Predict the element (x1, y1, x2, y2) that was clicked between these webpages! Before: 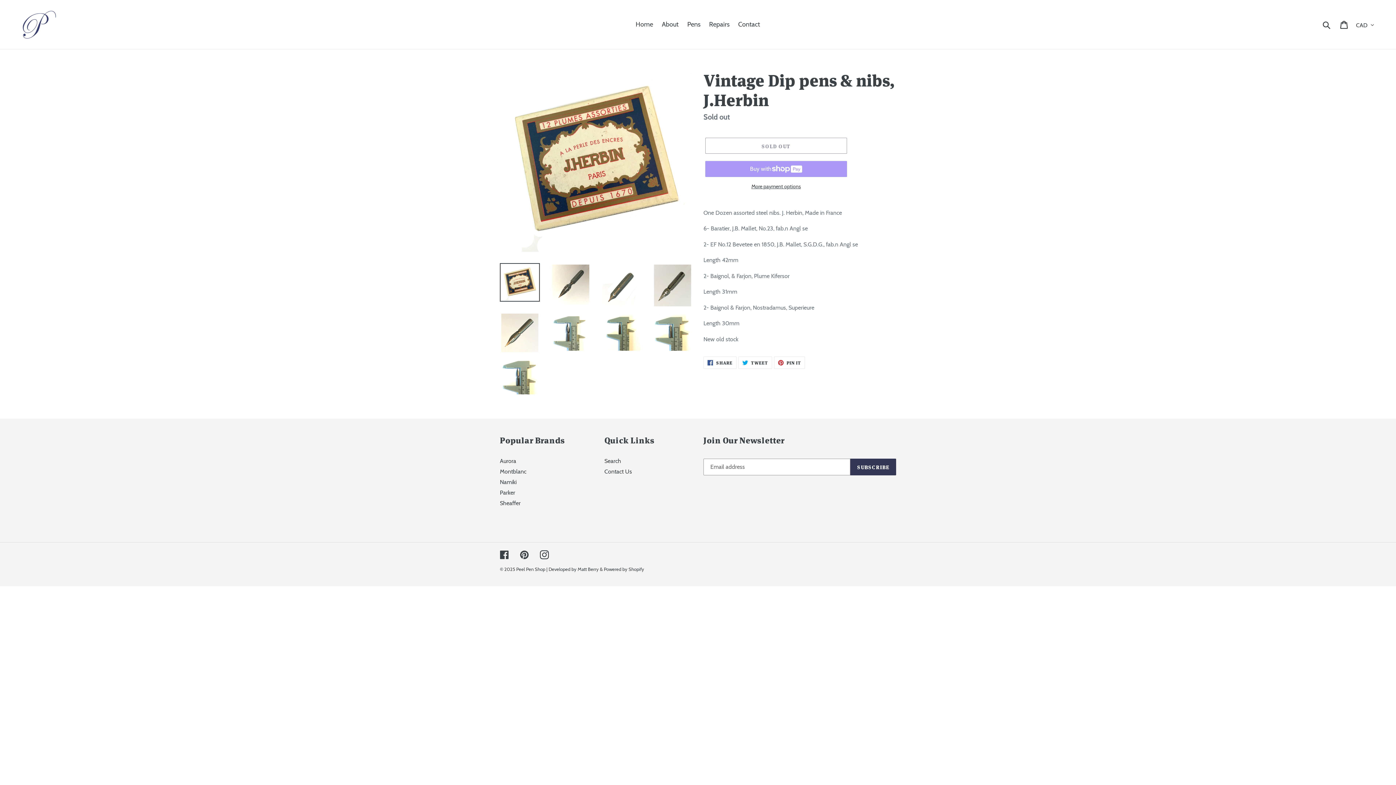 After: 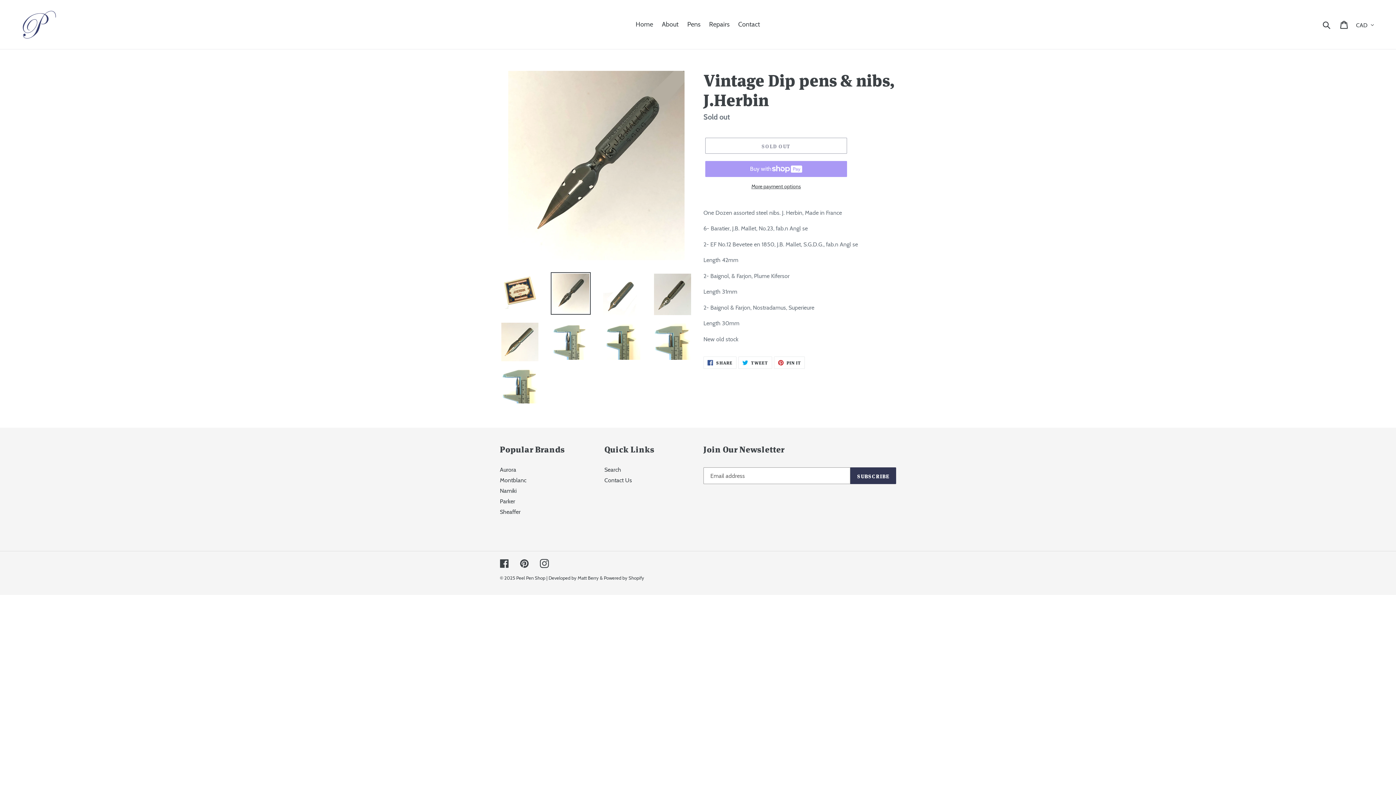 Action: bbox: (550, 263, 590, 306)